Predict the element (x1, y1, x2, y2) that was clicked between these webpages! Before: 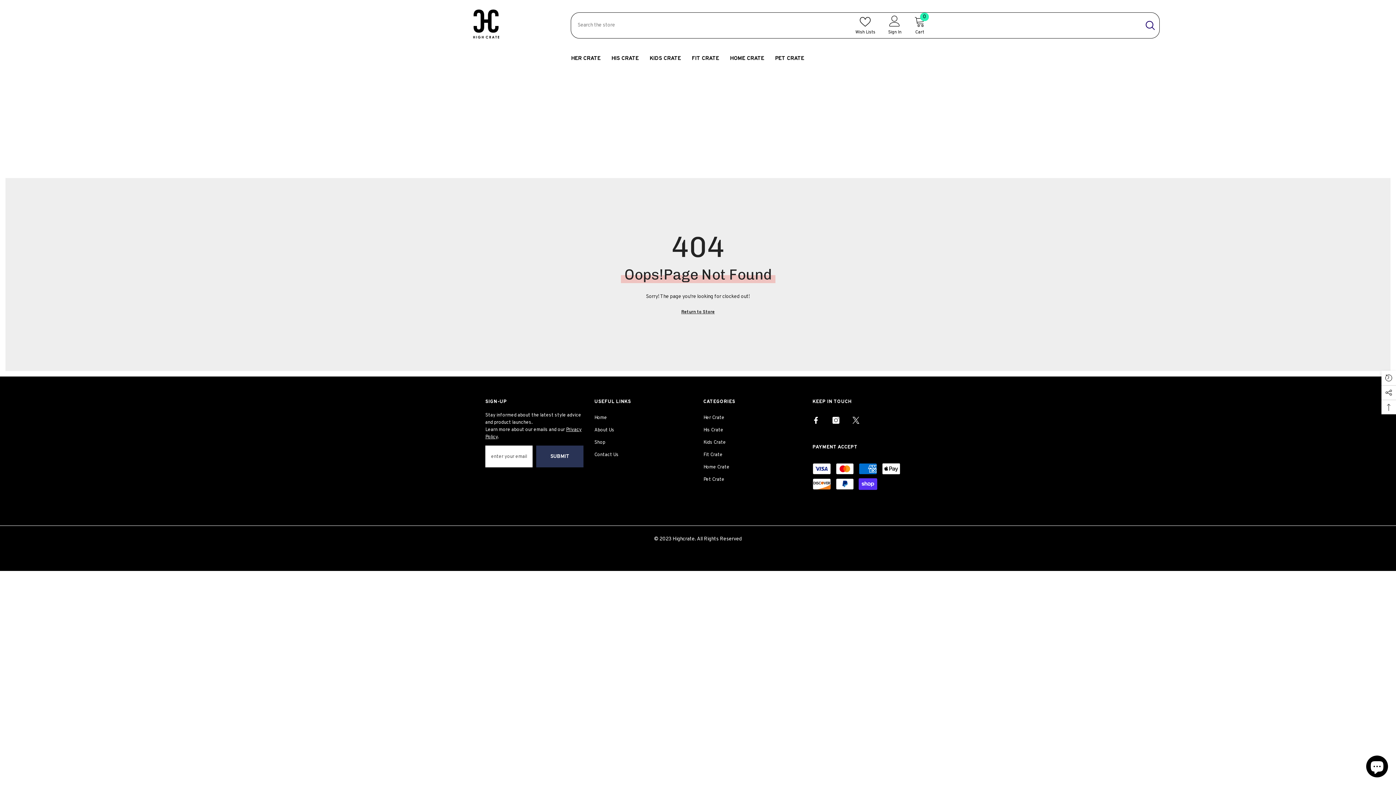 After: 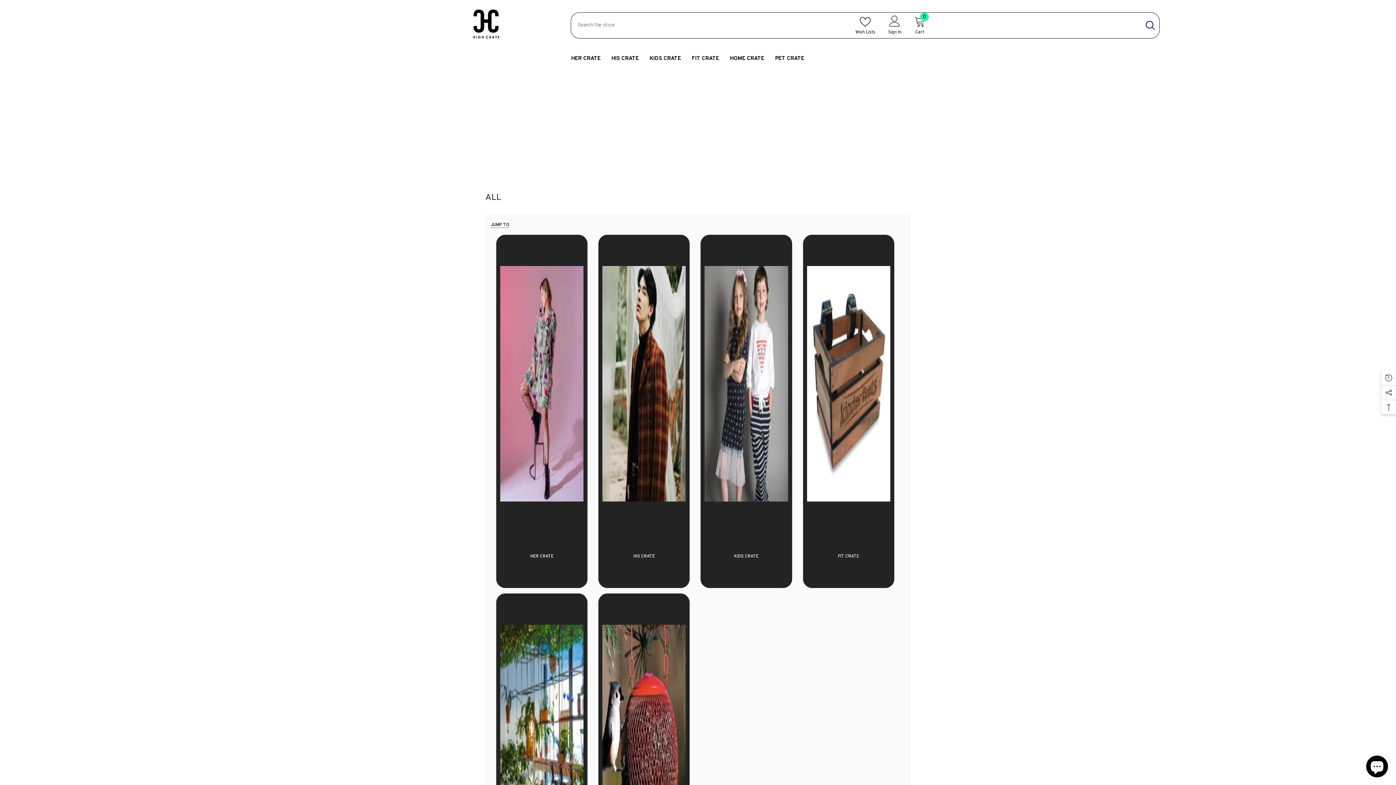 Action: label: Return to Store bbox: (681, 308, 714, 316)